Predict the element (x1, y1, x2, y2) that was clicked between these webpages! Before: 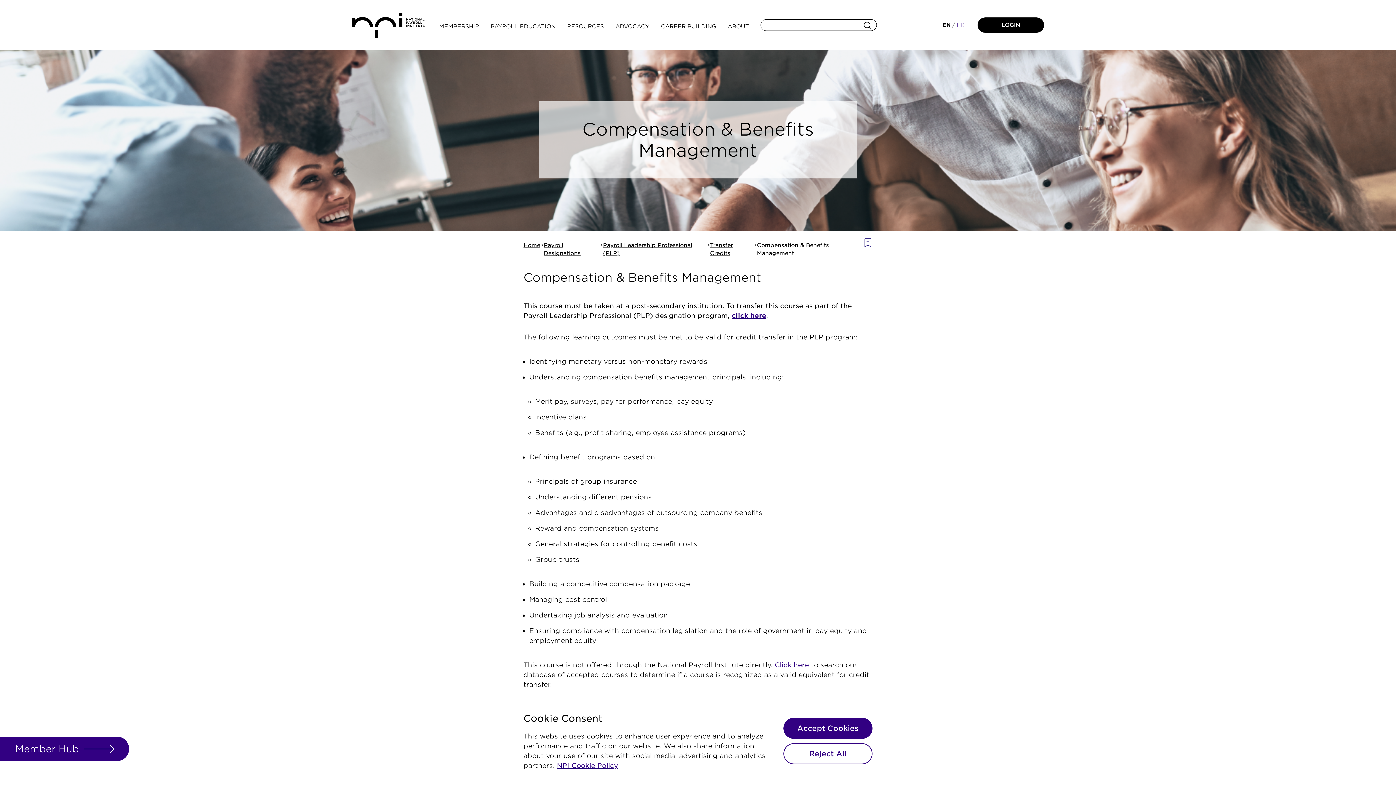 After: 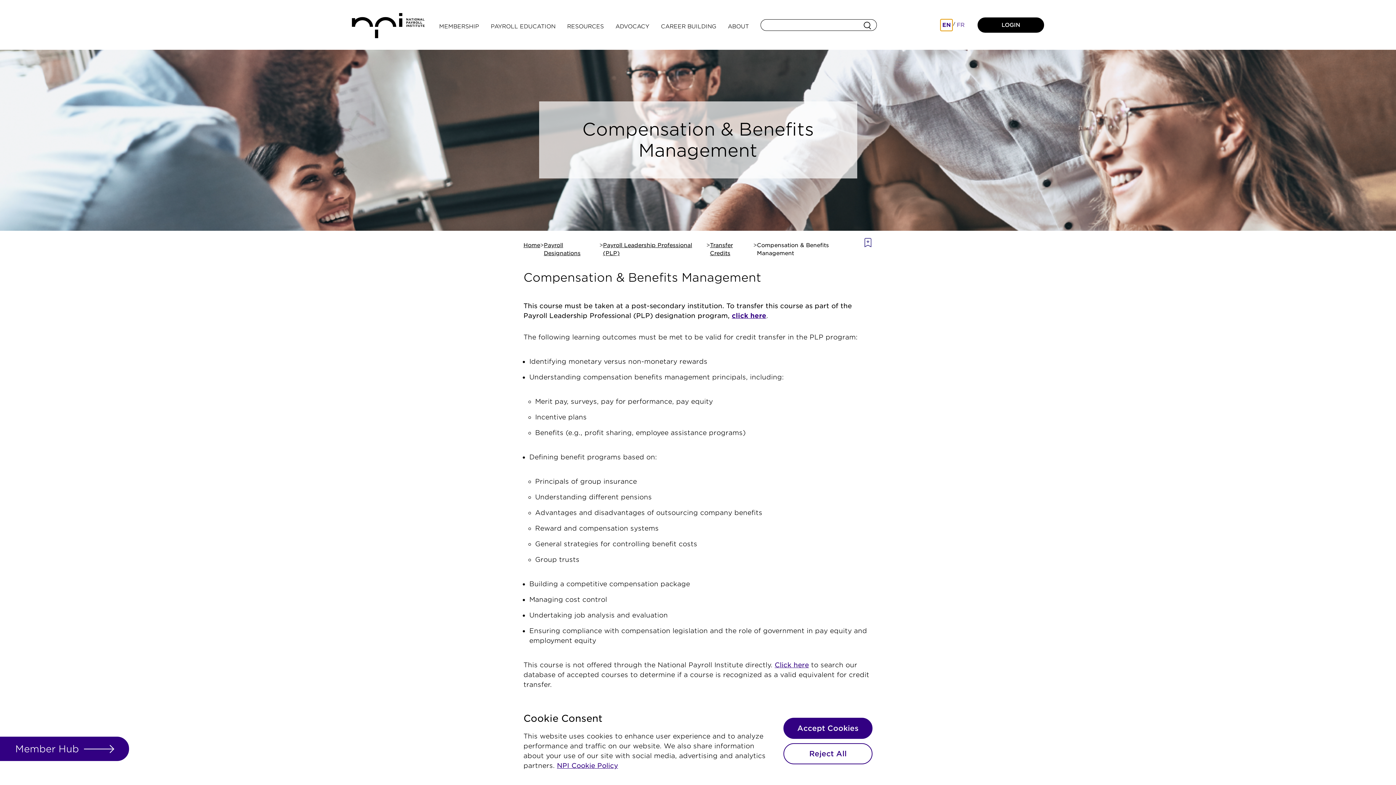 Action: bbox: (941, 19, 952, 30) label: EN